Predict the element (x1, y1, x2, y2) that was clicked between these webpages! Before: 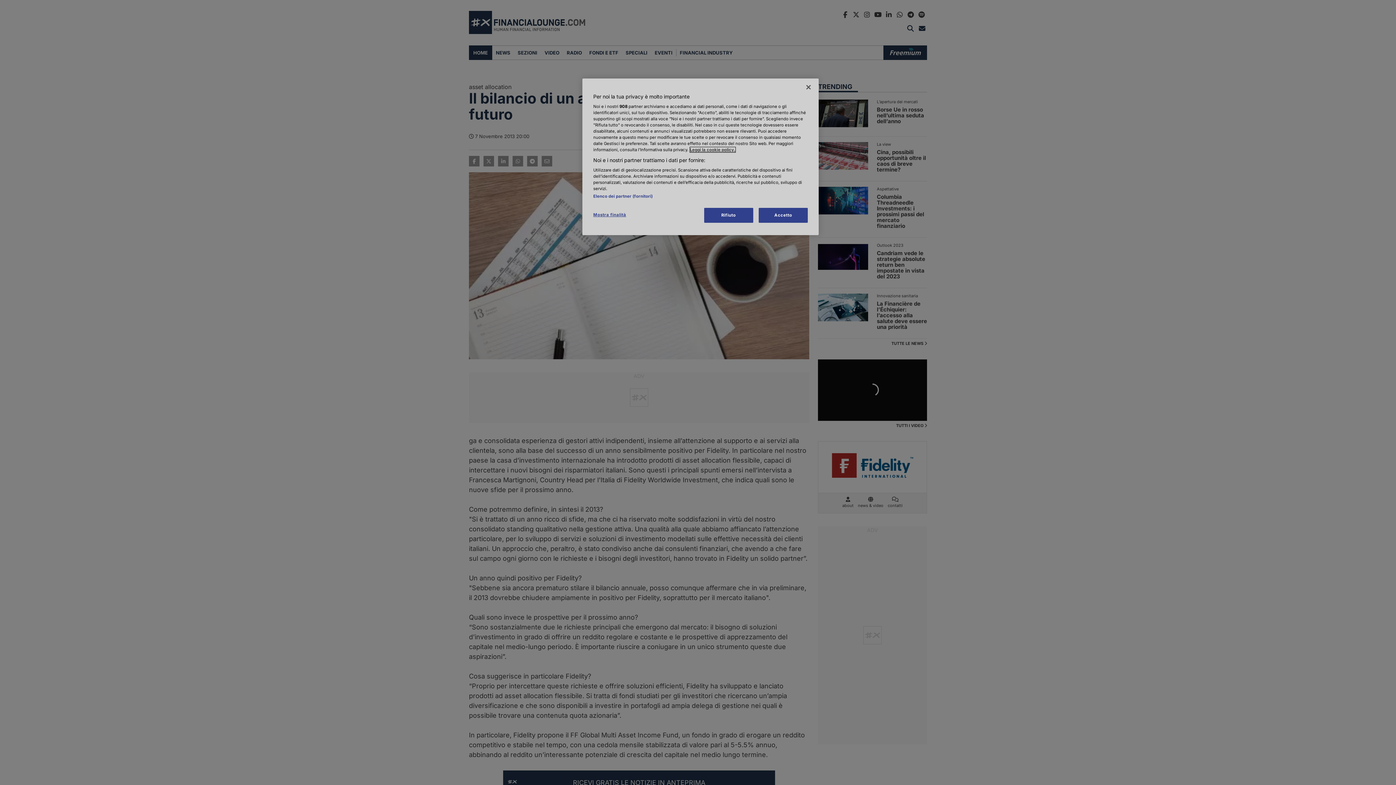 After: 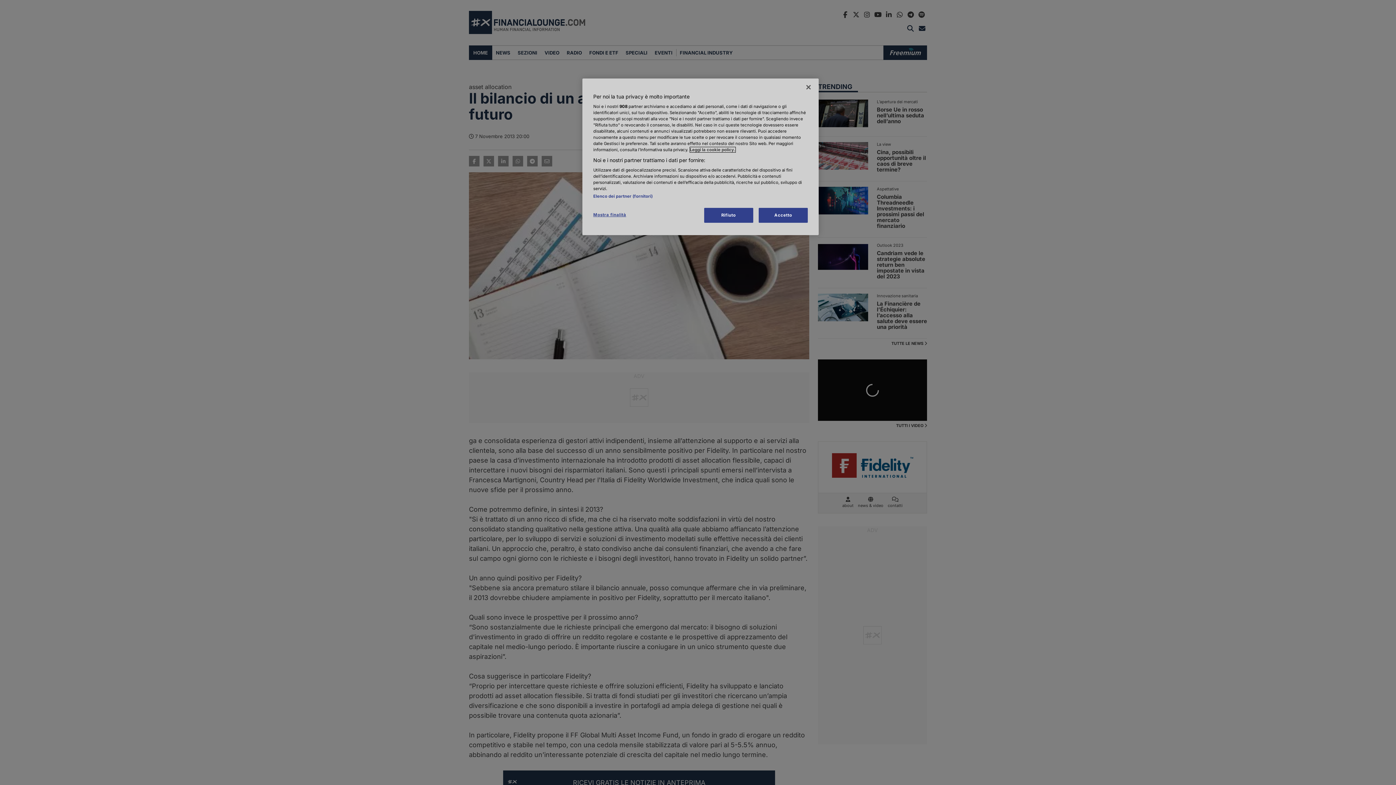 Action: label: Maggiori informazioni sulla tua privacy, apre in una nuova scheda bbox: (690, 147, 735, 152)